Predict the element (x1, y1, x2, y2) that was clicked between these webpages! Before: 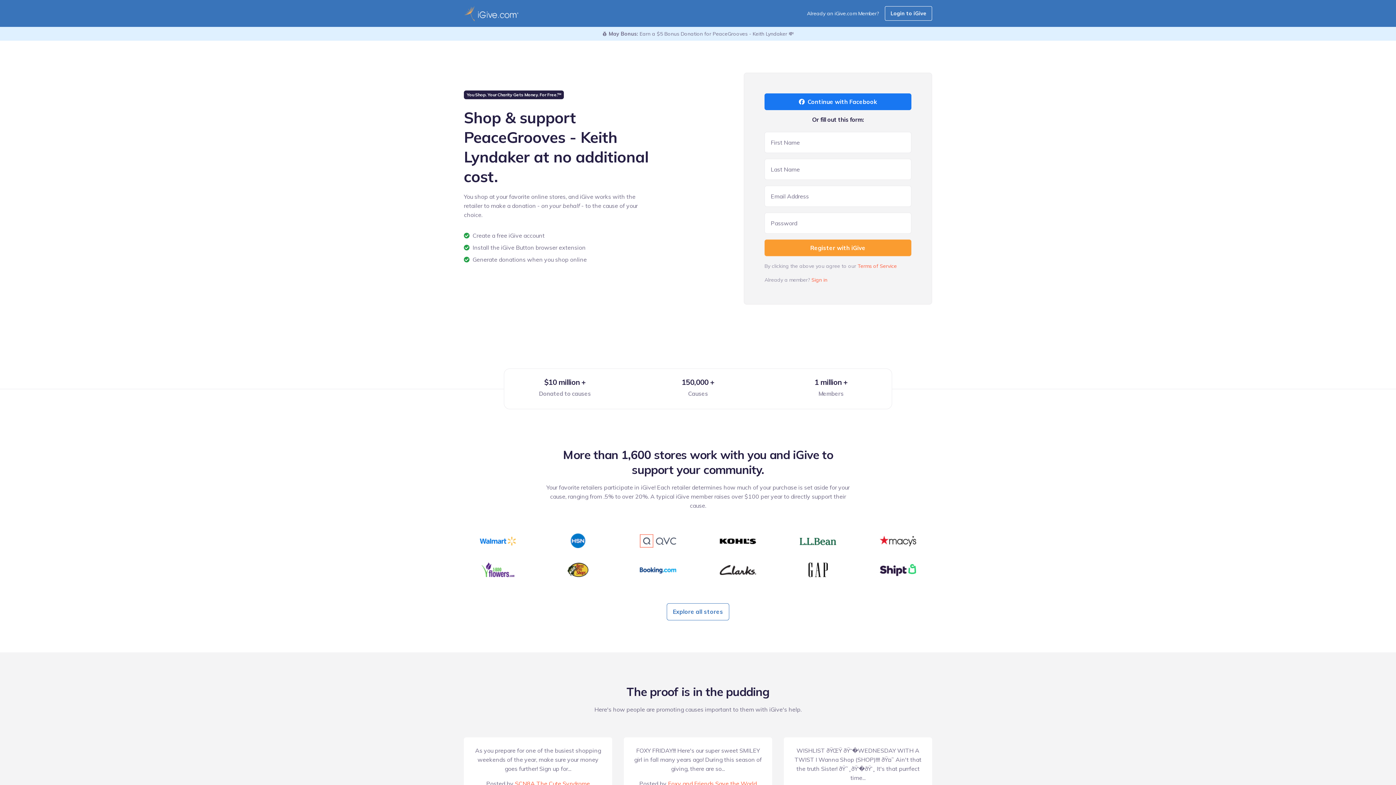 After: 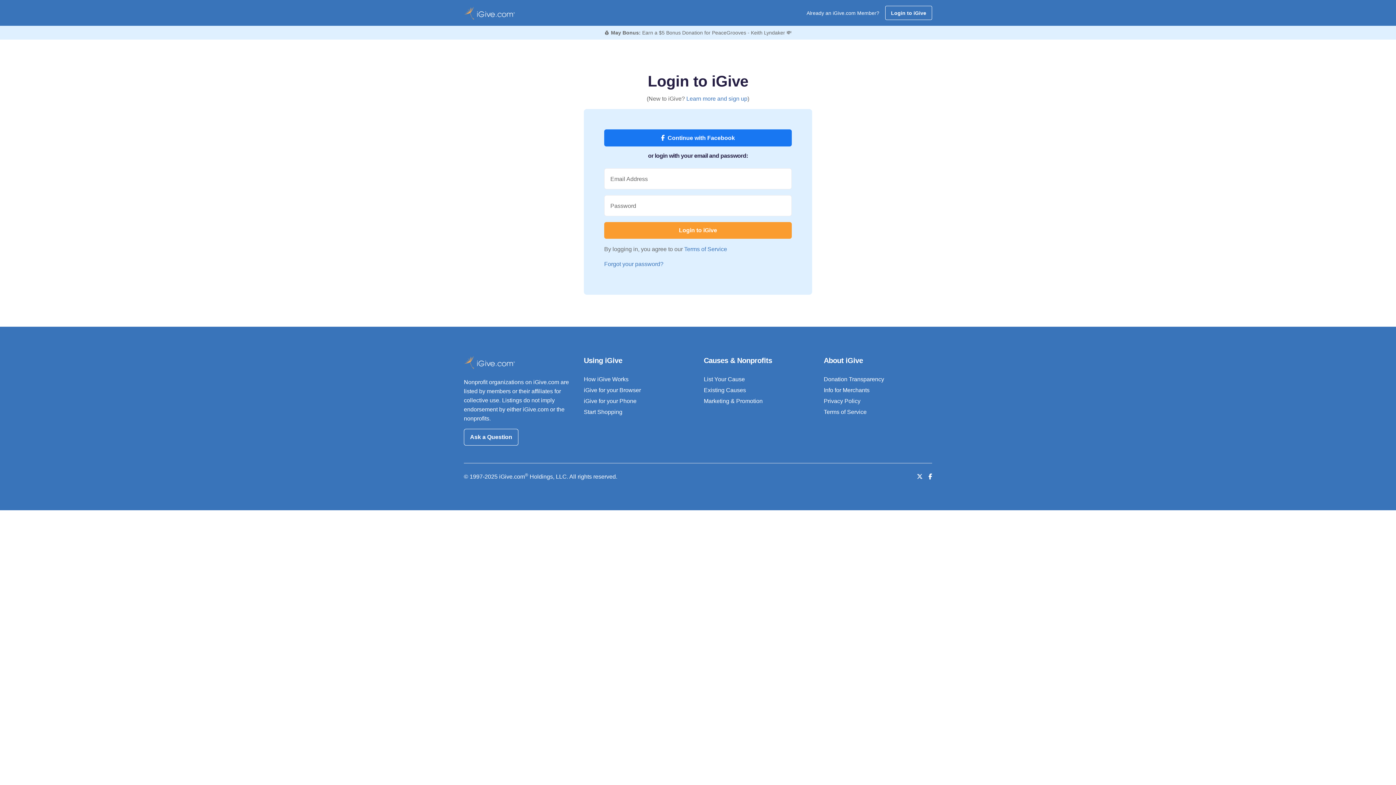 Action: label: Login to iGive bbox: (885, 6, 932, 20)